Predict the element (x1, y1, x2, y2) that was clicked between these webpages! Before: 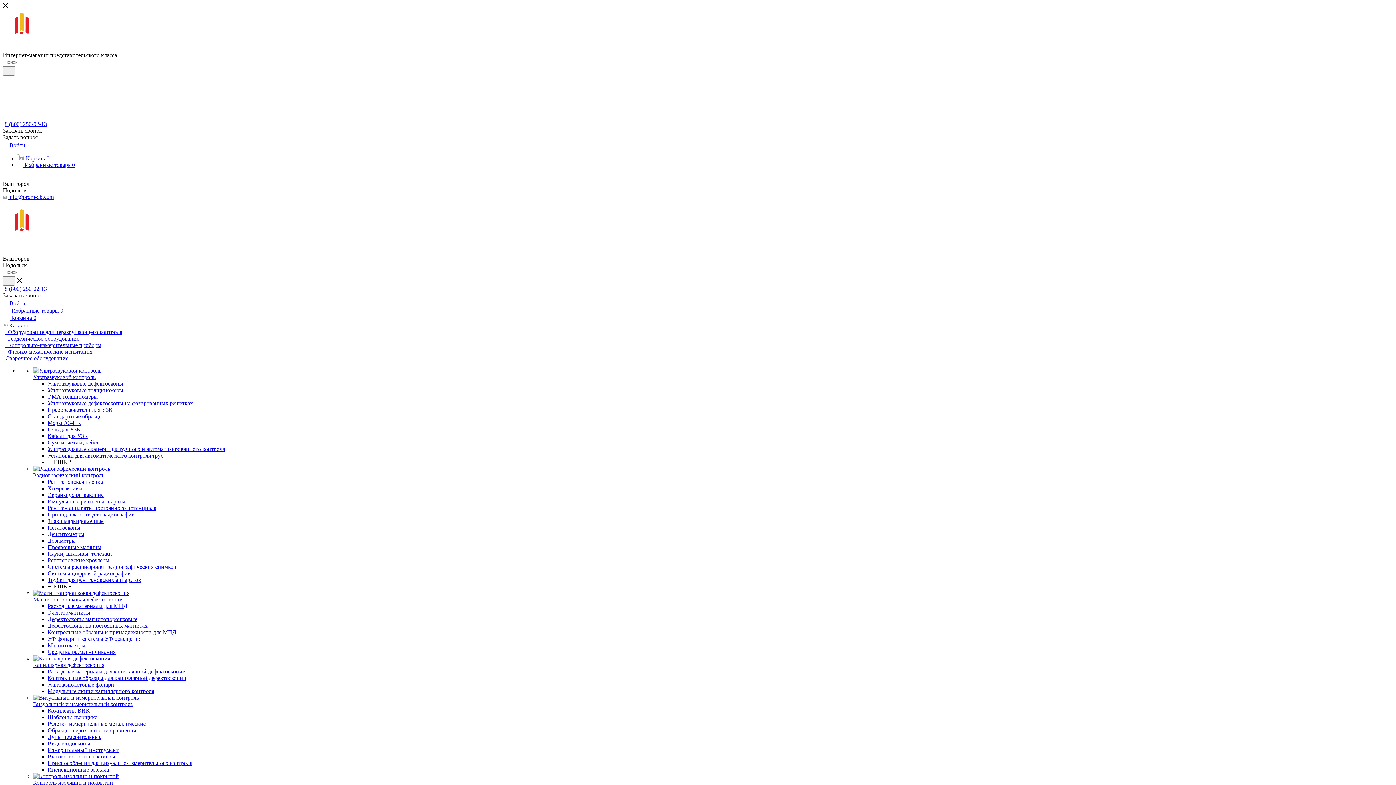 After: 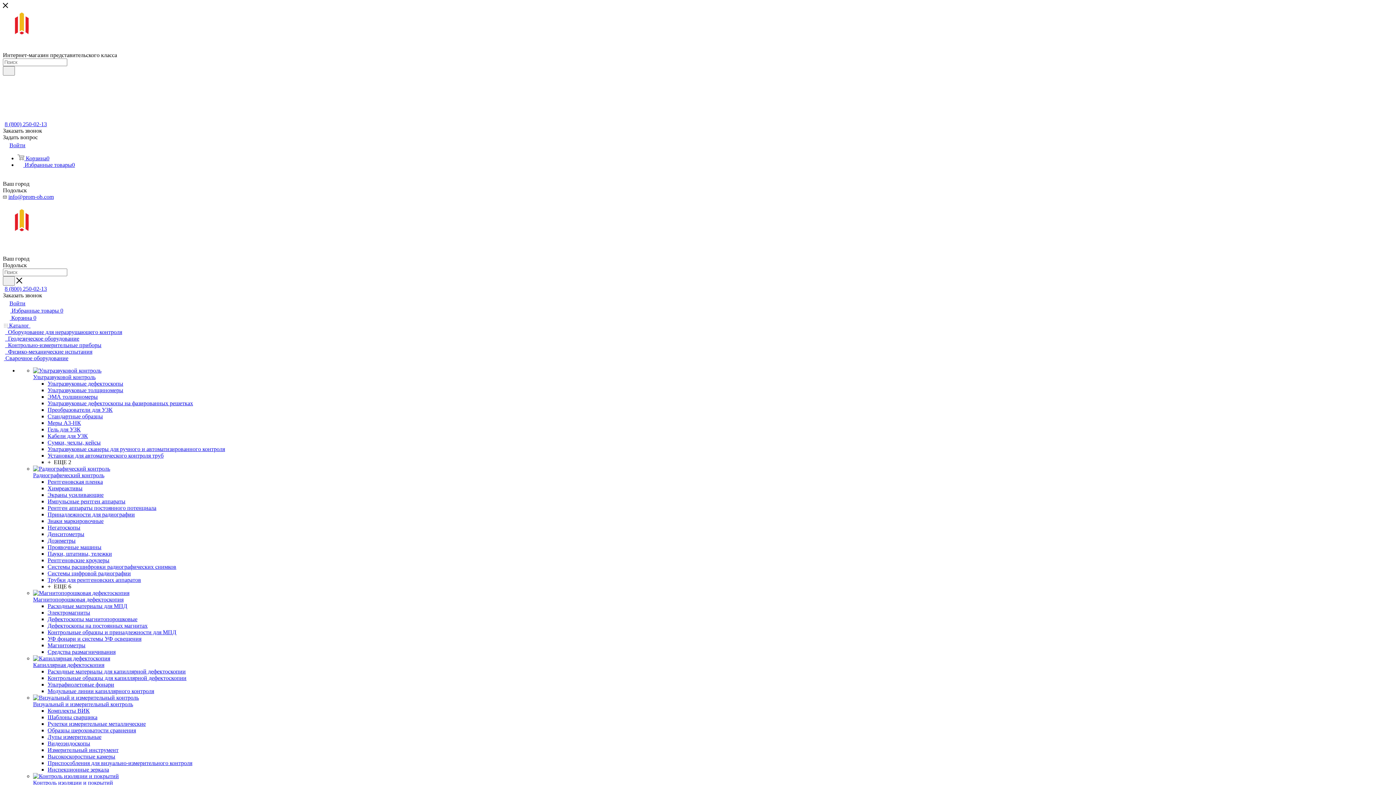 Action: label: Визуальный и измерительный контроль bbox: (33, 701, 134, 707)